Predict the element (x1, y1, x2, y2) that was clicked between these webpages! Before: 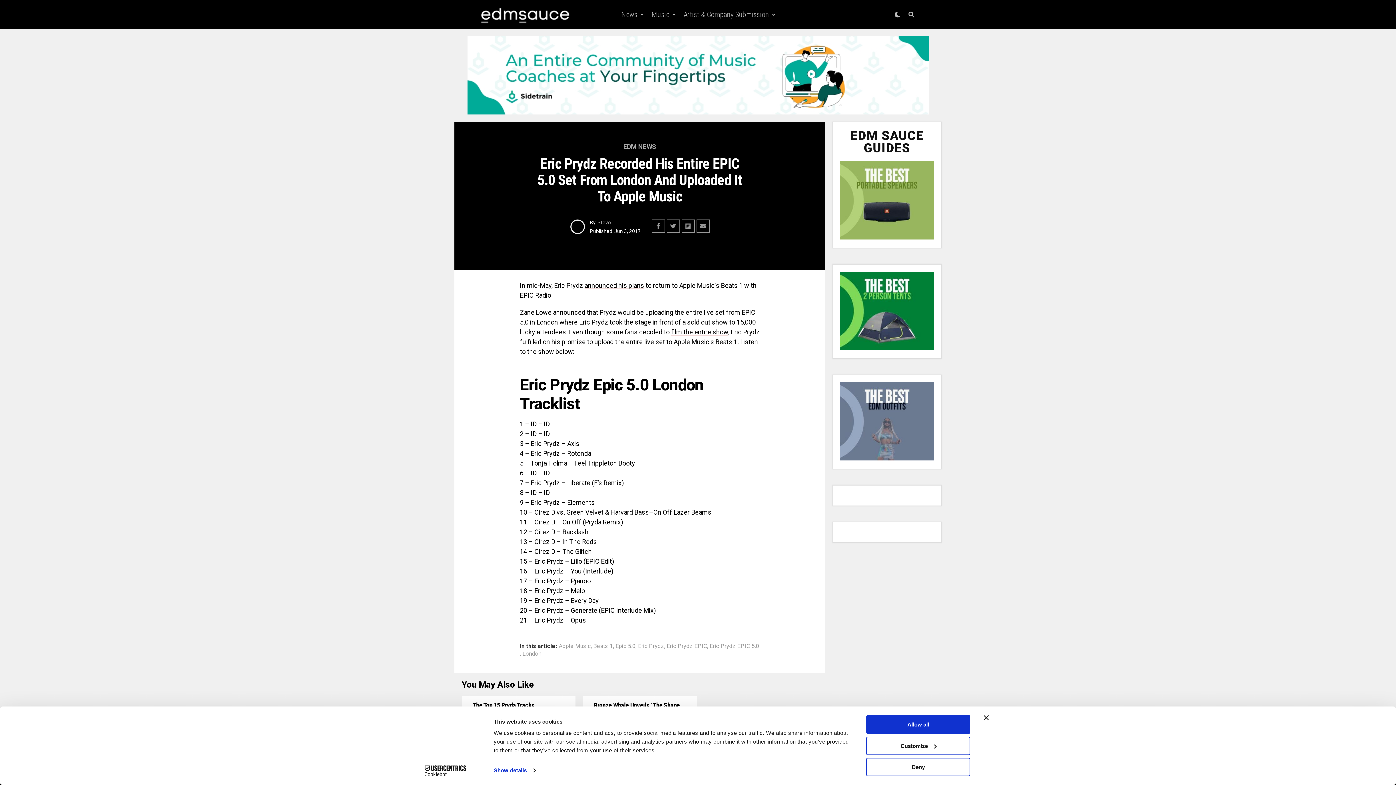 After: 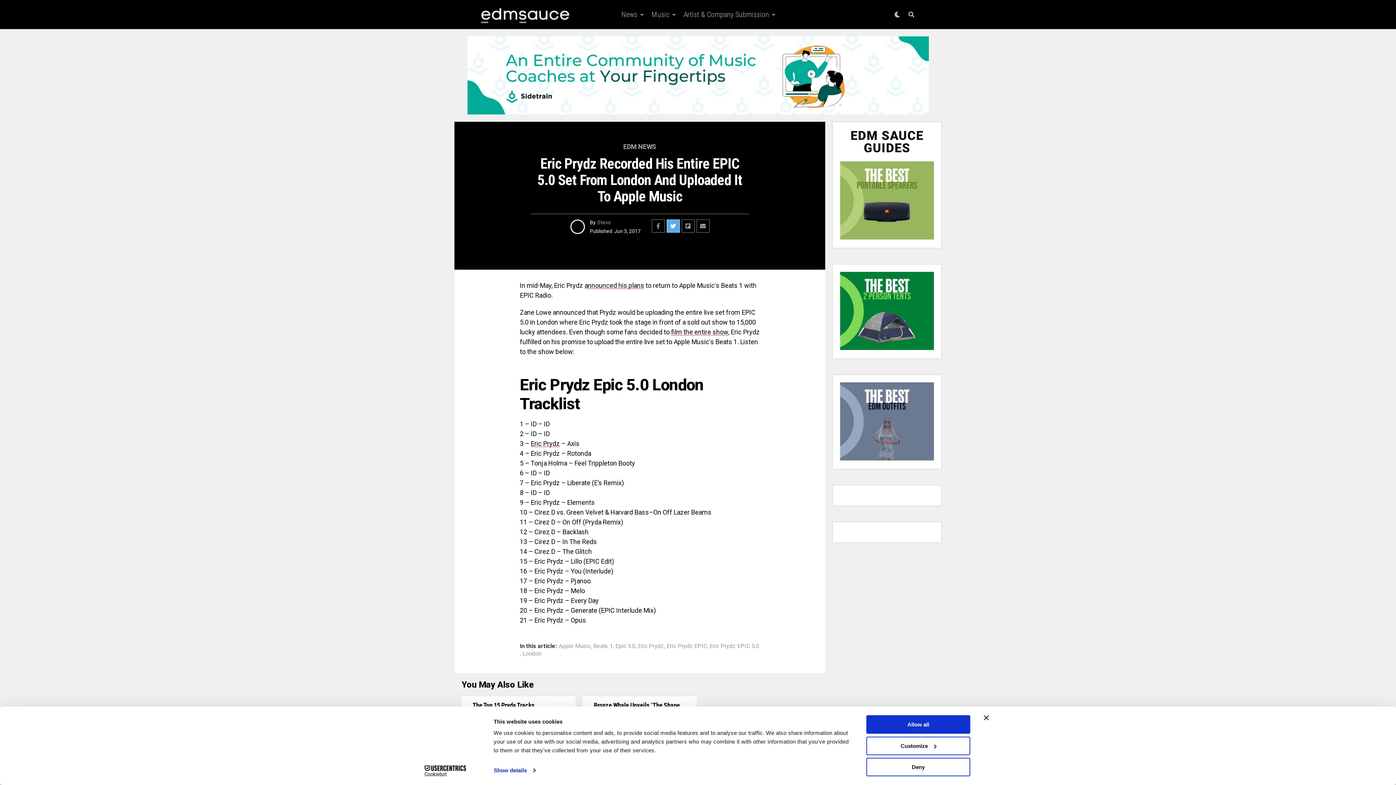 Action: bbox: (666, 219, 679, 232)